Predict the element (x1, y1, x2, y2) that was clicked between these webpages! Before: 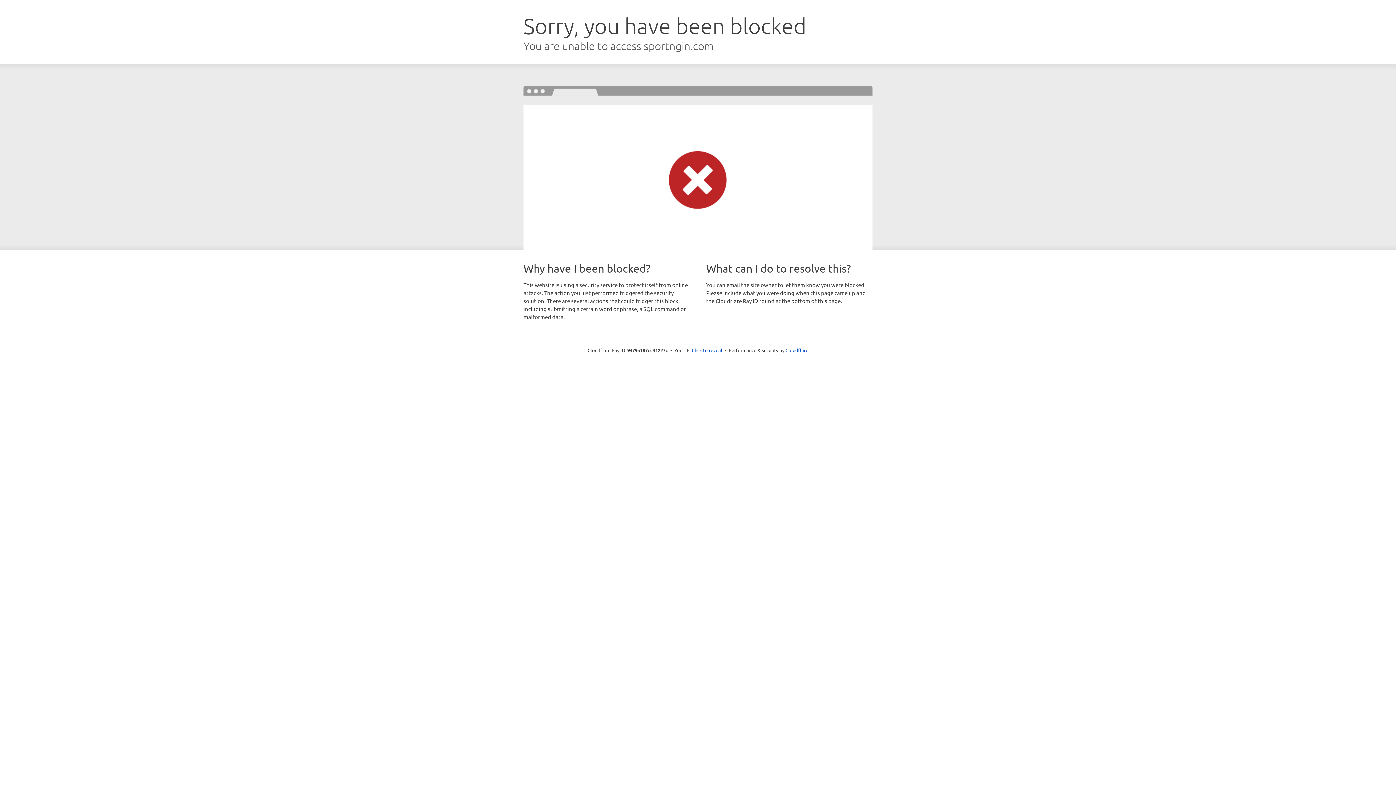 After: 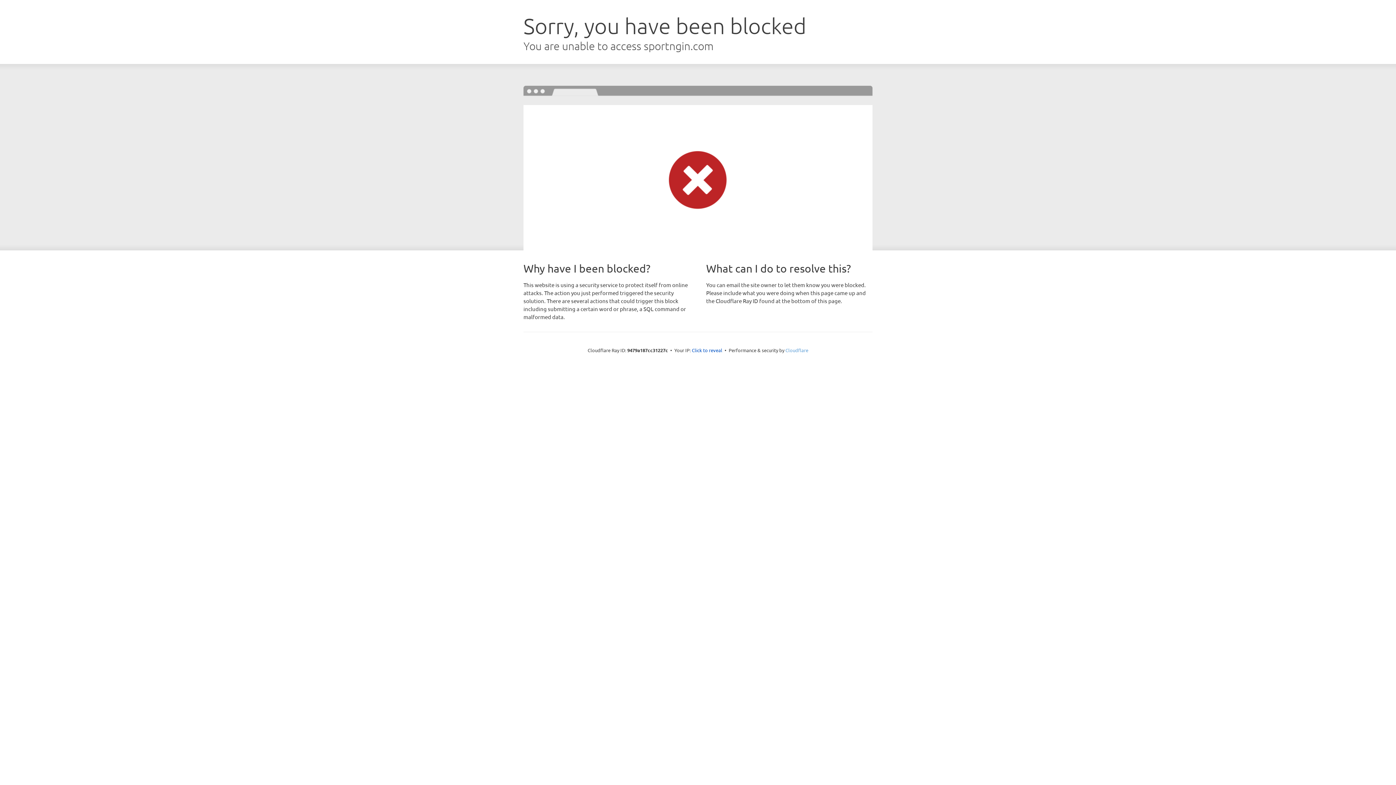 Action: bbox: (785, 347, 808, 353) label: Cloudflare